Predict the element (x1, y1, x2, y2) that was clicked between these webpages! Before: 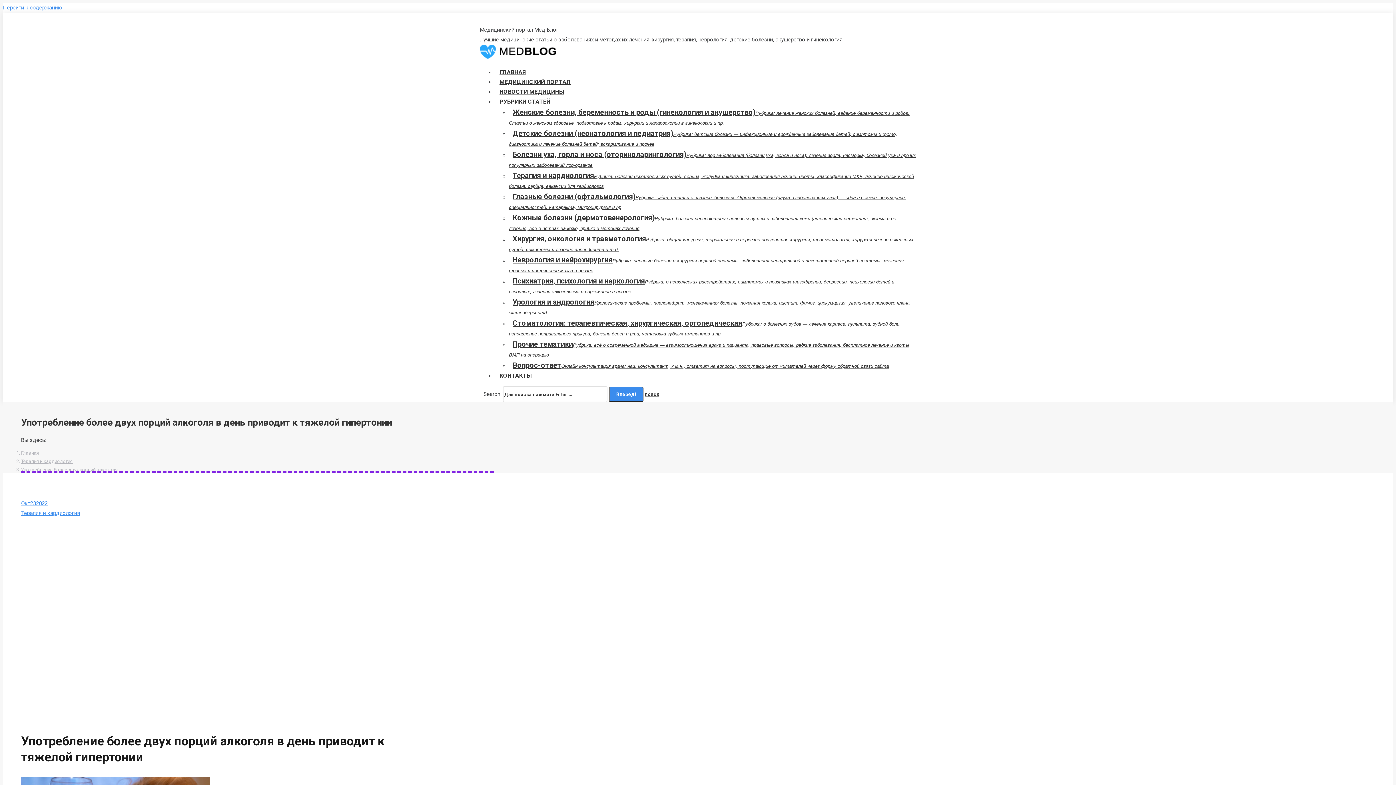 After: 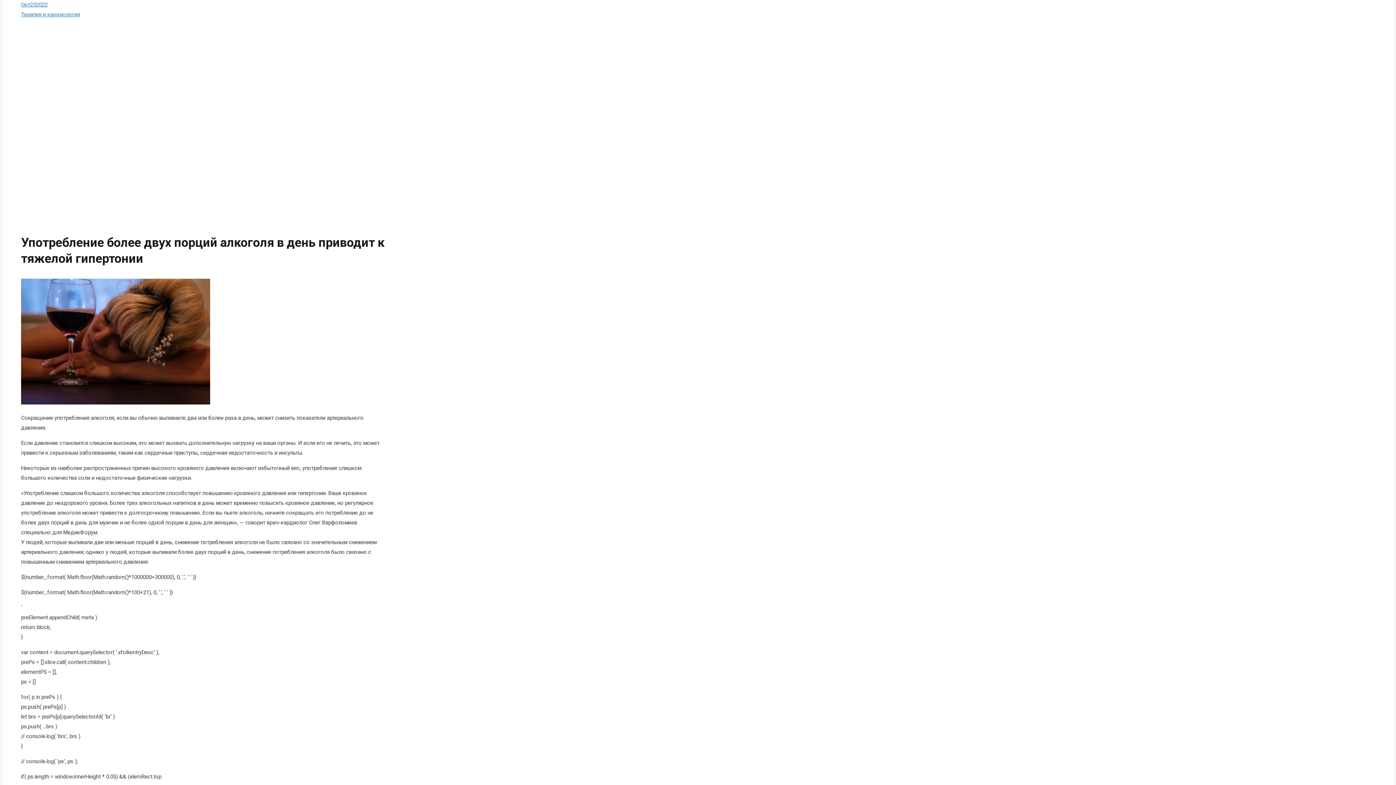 Action: bbox: (2, 4, 62, 10) label: Перейти к содержанию